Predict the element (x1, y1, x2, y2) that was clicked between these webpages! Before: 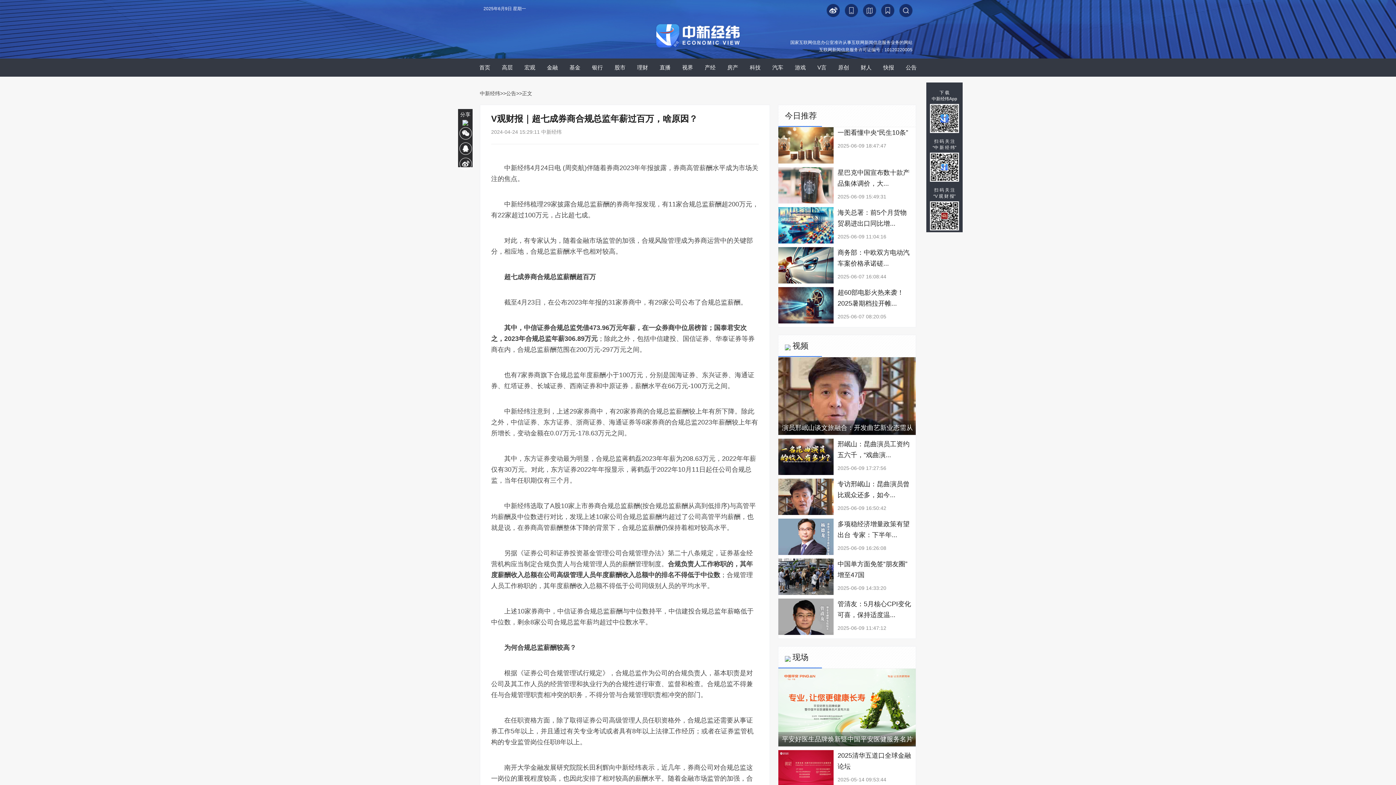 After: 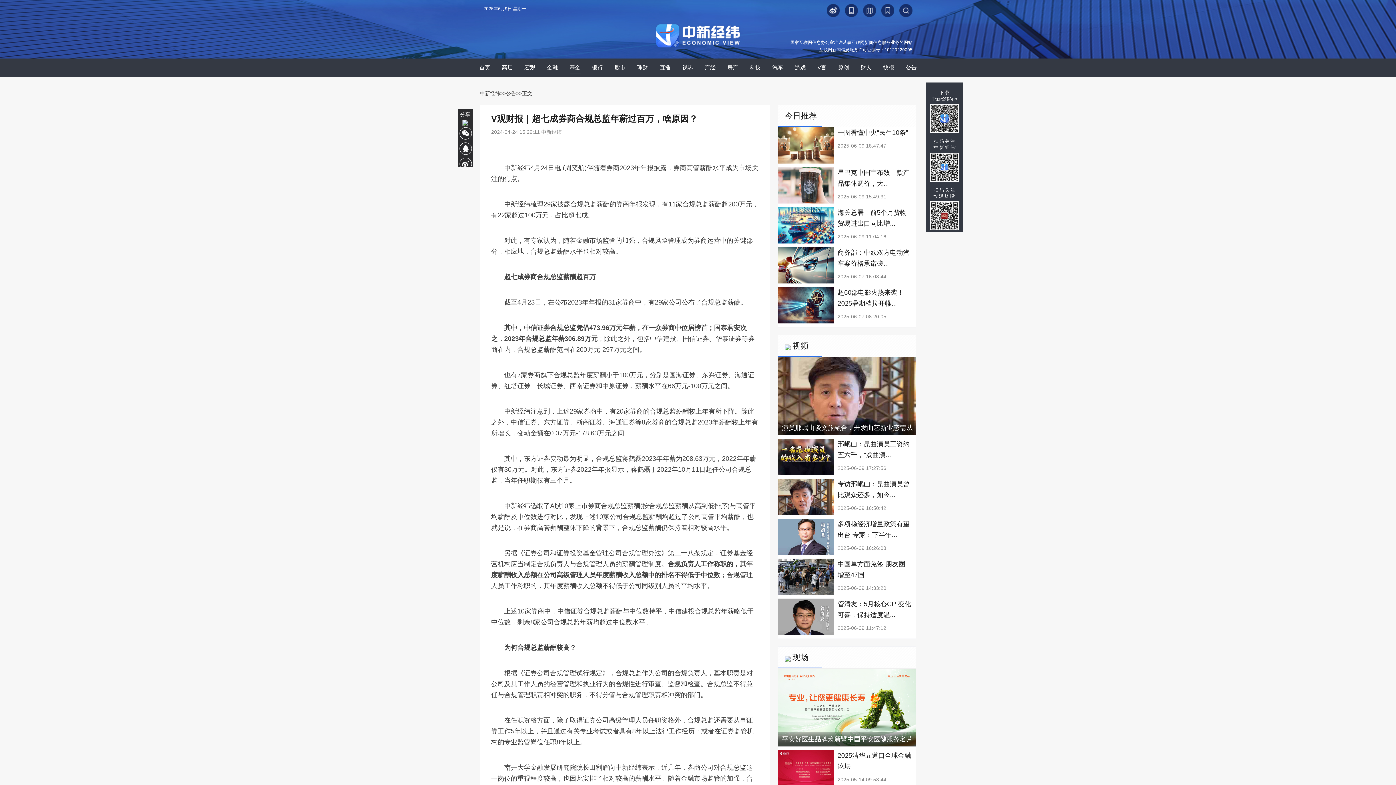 Action: bbox: (569, 58, 580, 76) label: 基金